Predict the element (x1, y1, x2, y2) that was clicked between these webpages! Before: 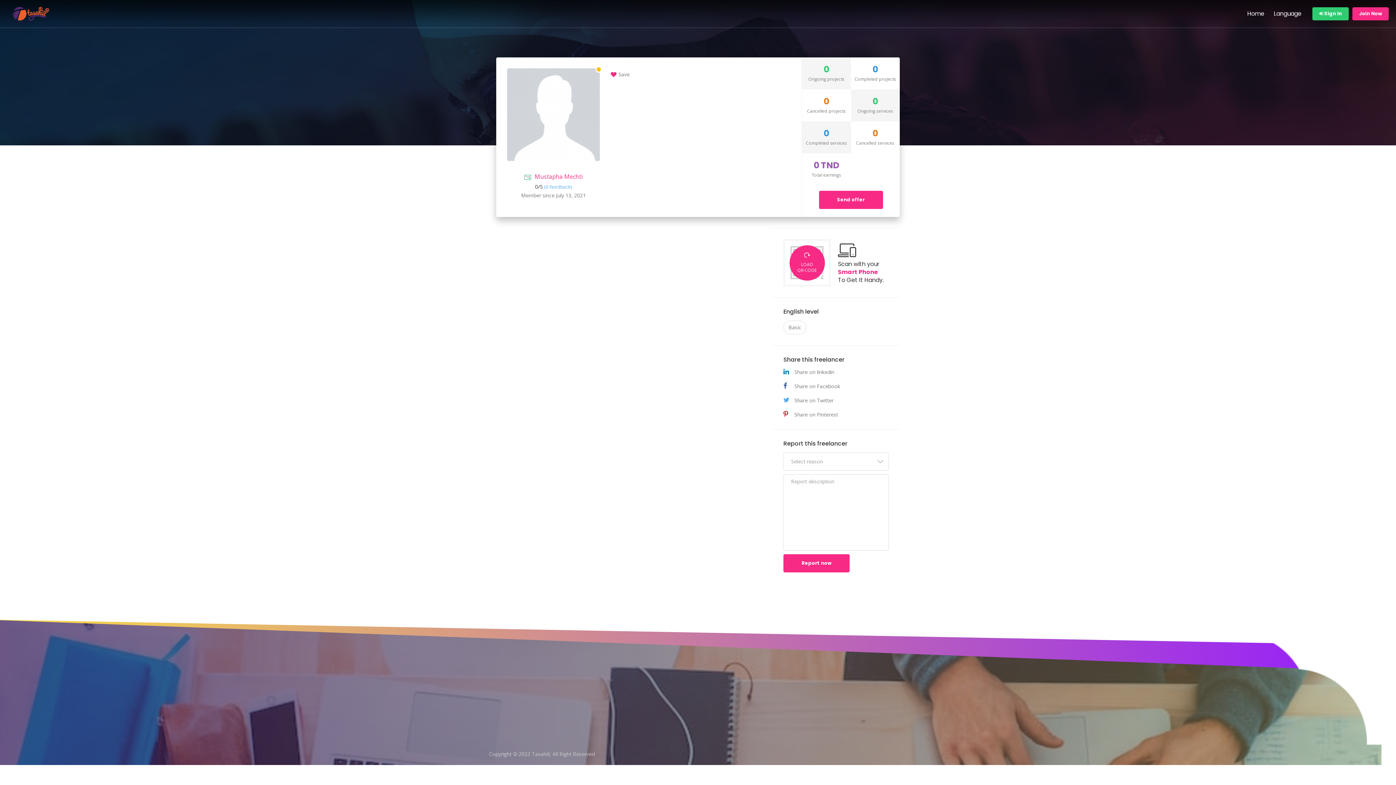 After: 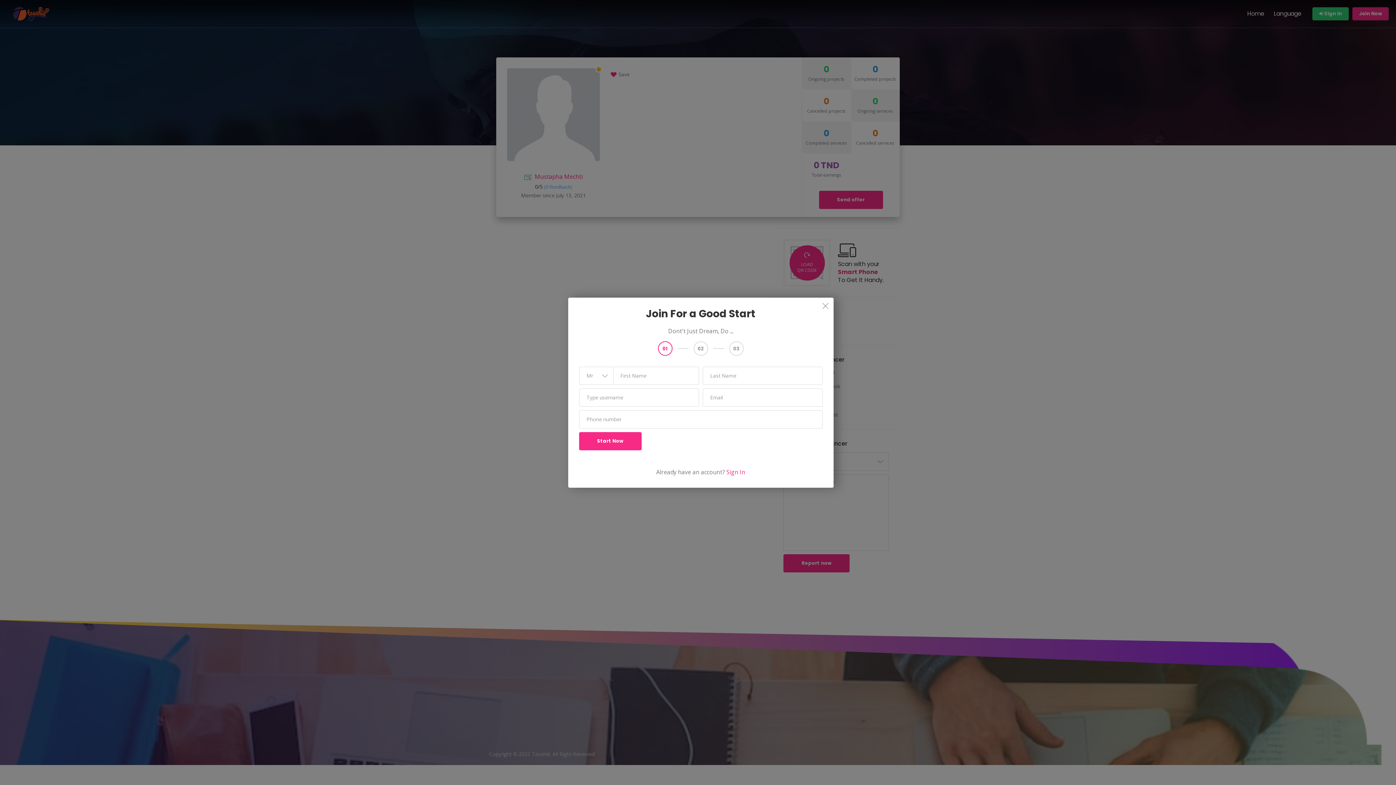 Action: bbox: (1352, 7, 1389, 20) label: Join Now